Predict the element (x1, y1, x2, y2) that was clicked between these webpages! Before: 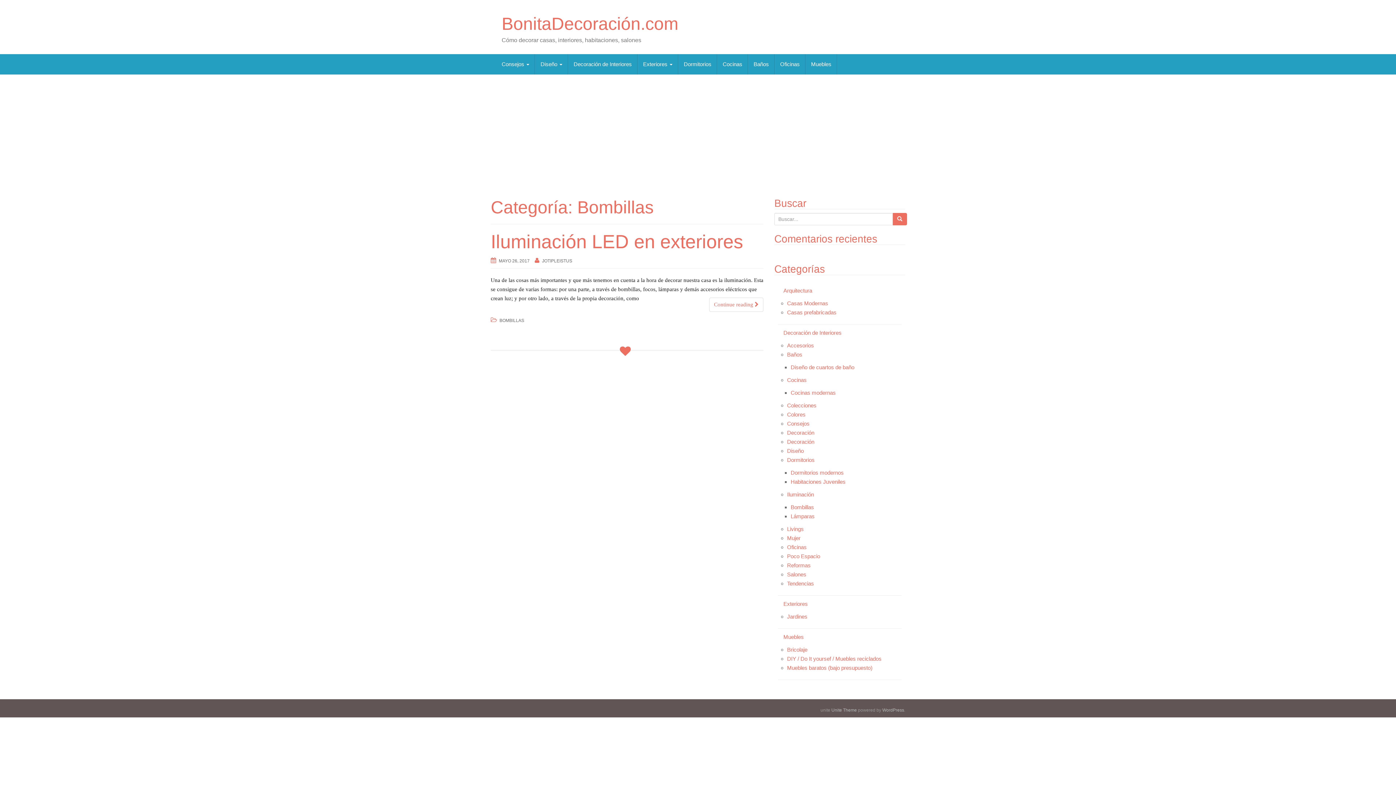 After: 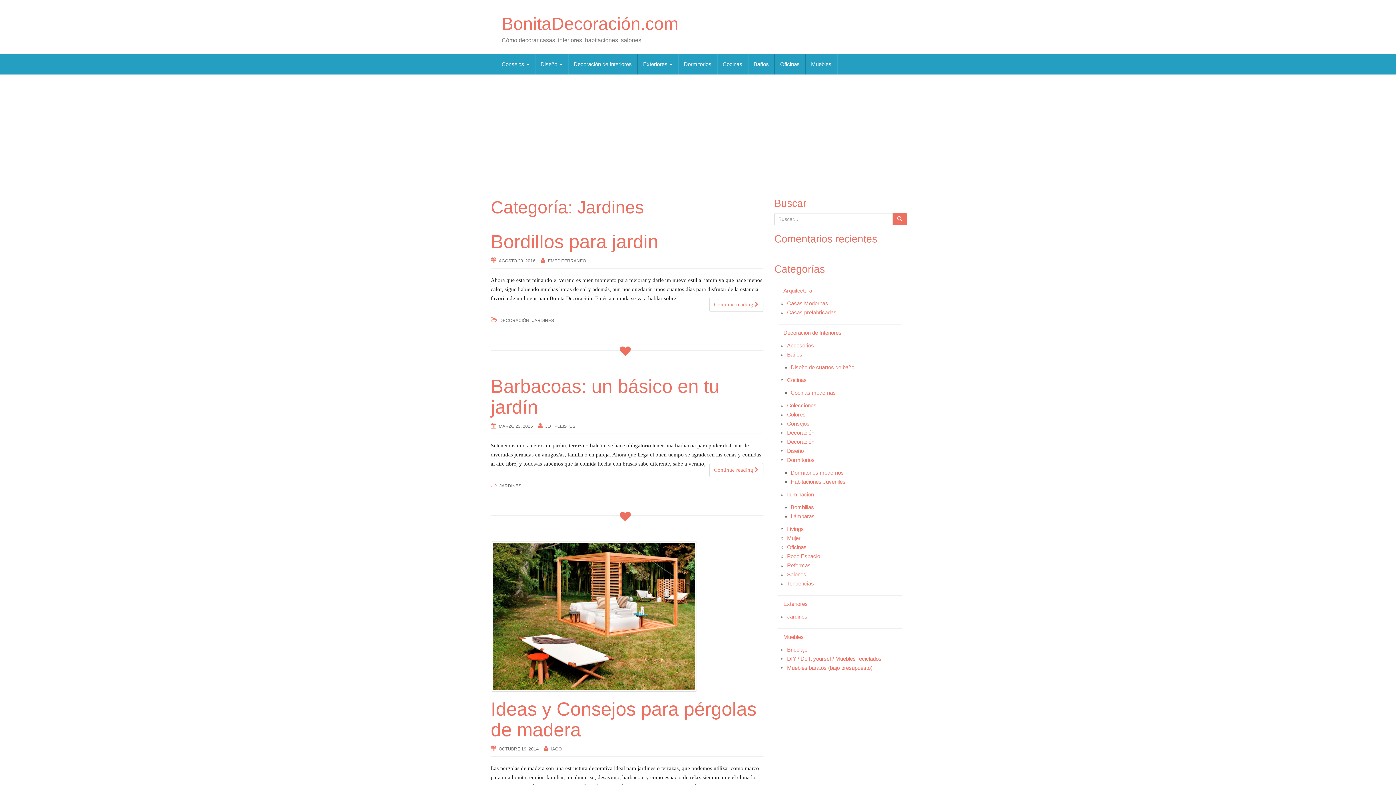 Action: label: Jardines bbox: (787, 613, 807, 620)